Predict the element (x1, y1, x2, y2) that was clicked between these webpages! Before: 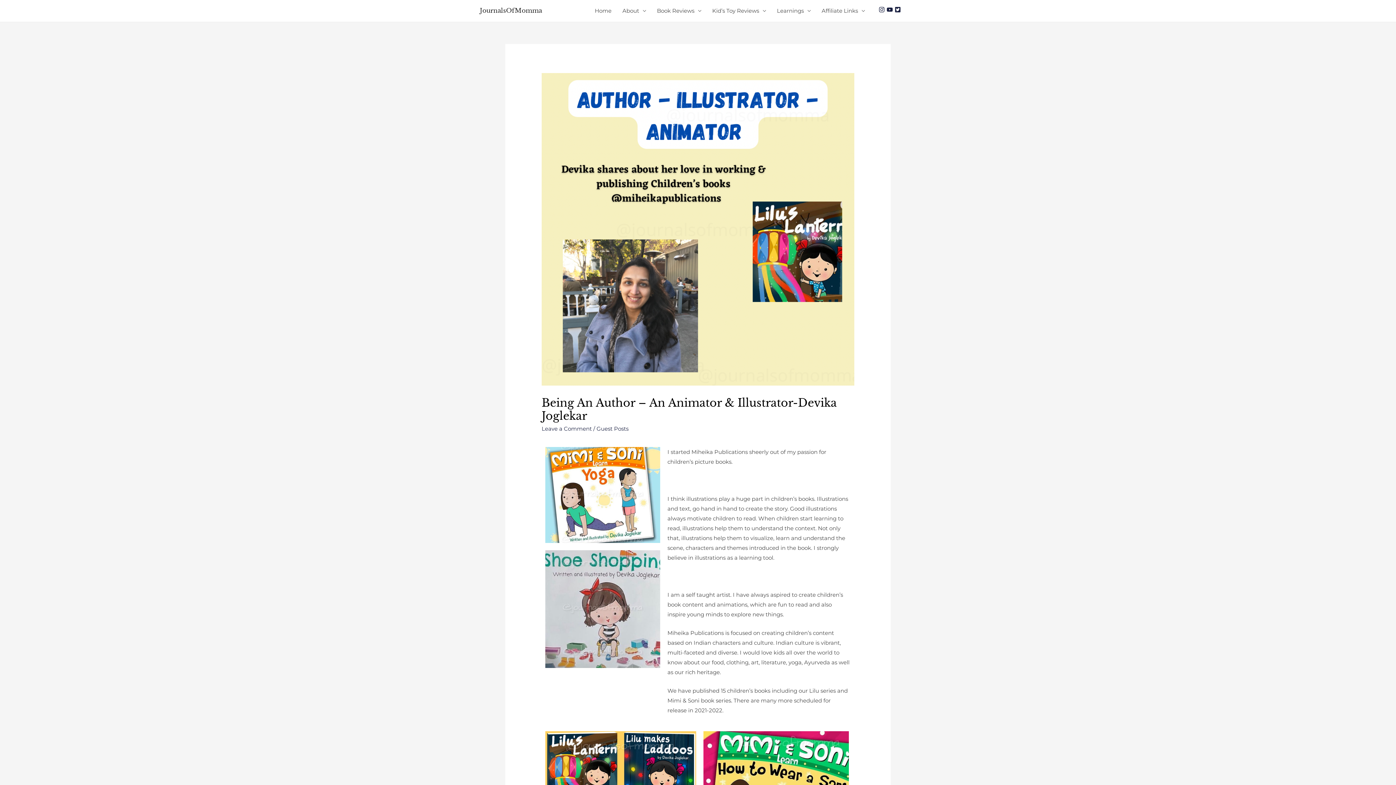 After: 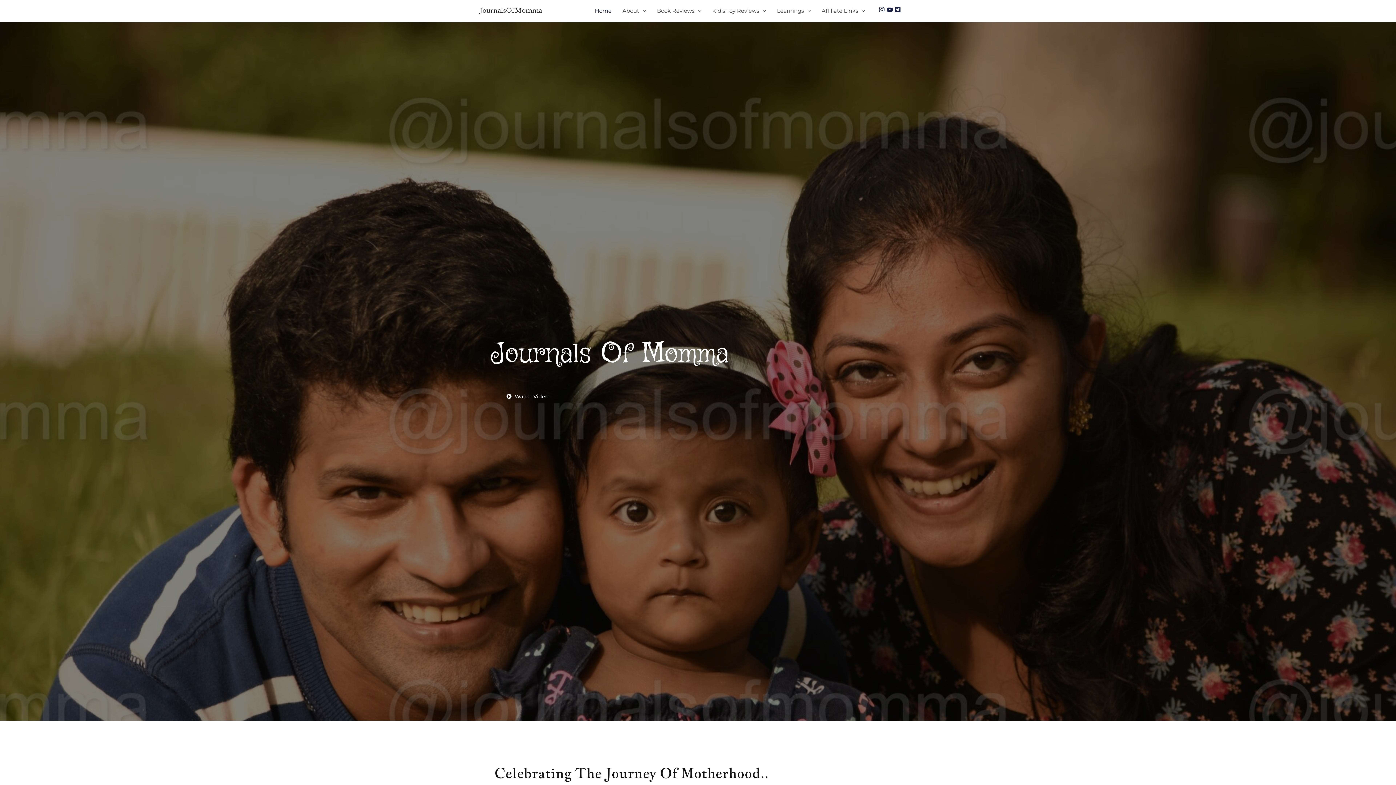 Action: bbox: (480, 6, 542, 14) label: JournalsOfMomma